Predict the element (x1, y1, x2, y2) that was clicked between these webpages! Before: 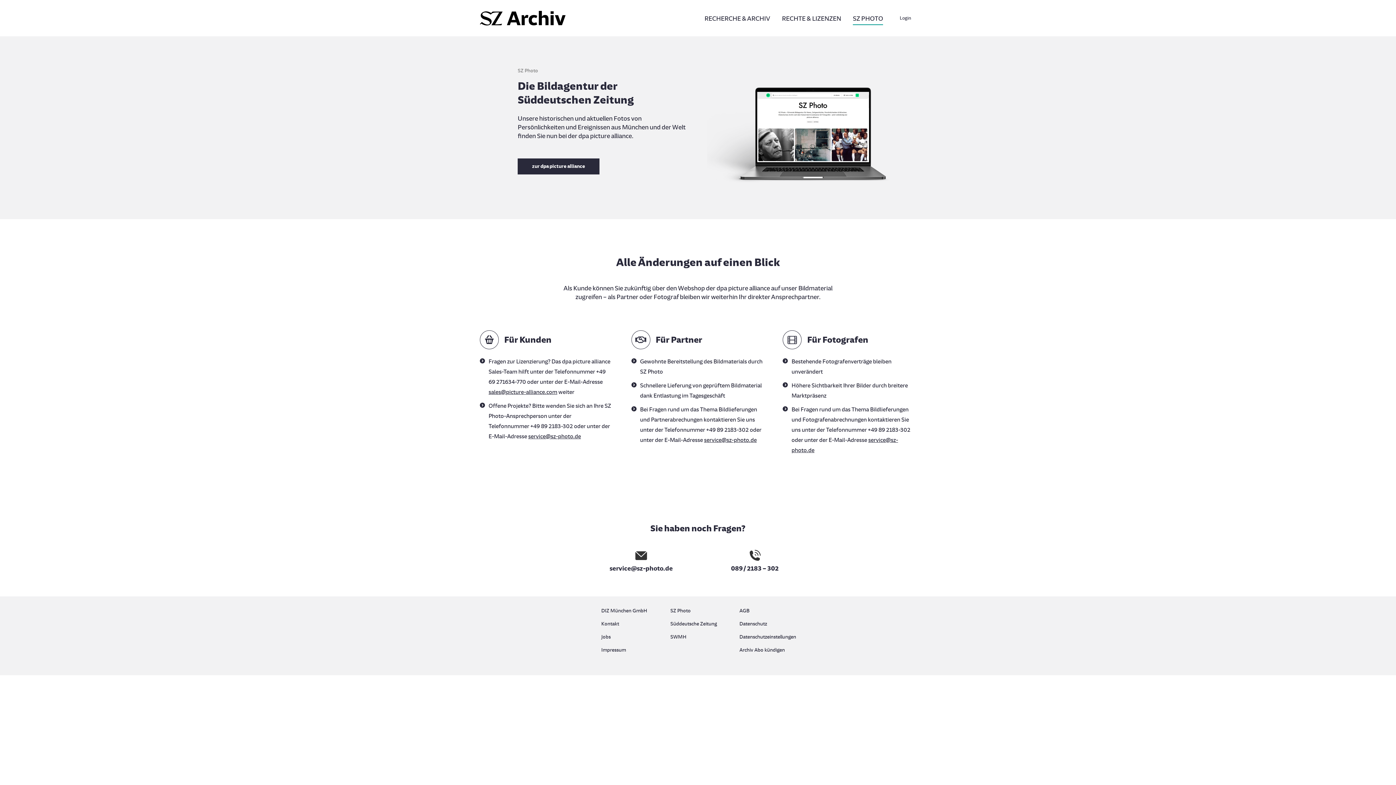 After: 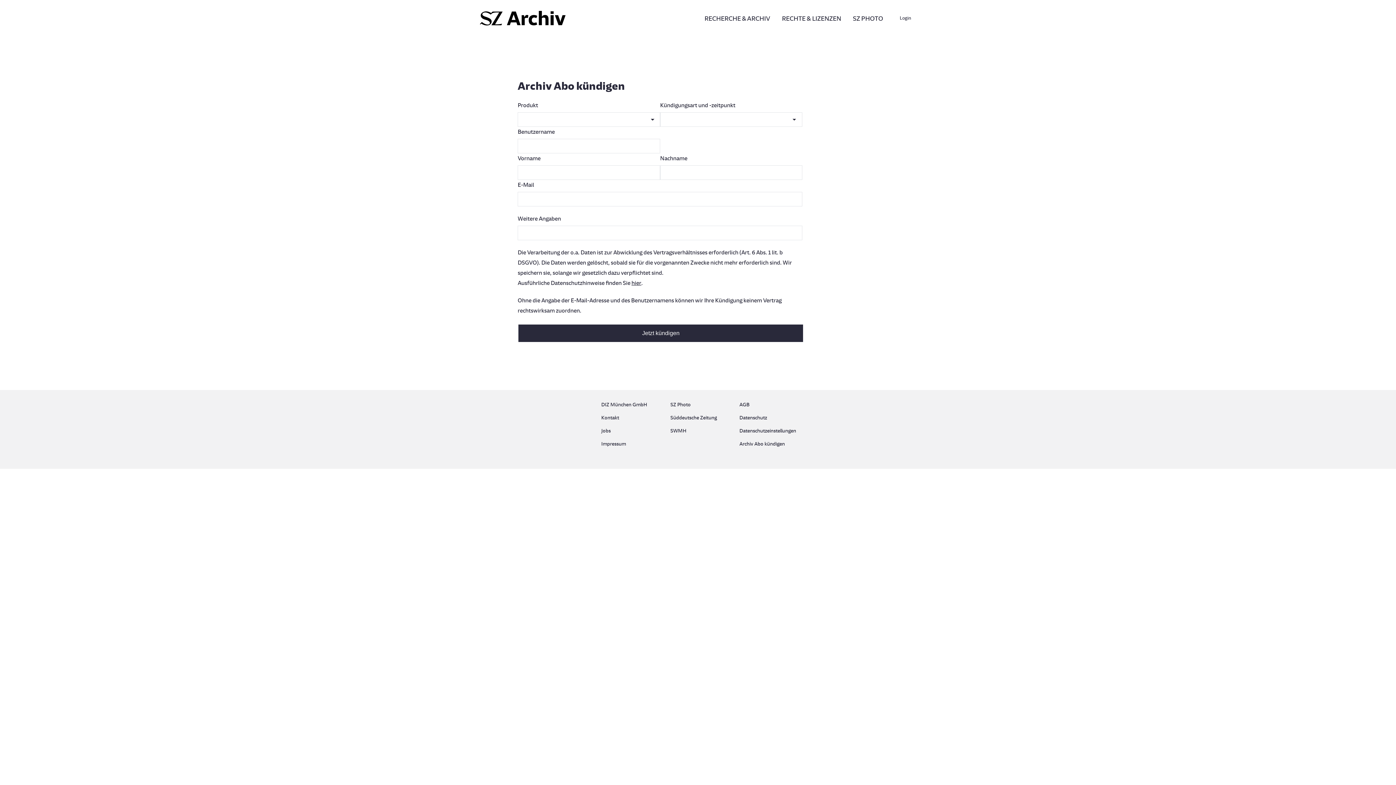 Action: label: Archiv Abo kündigen bbox: (739, 645, 794, 655)